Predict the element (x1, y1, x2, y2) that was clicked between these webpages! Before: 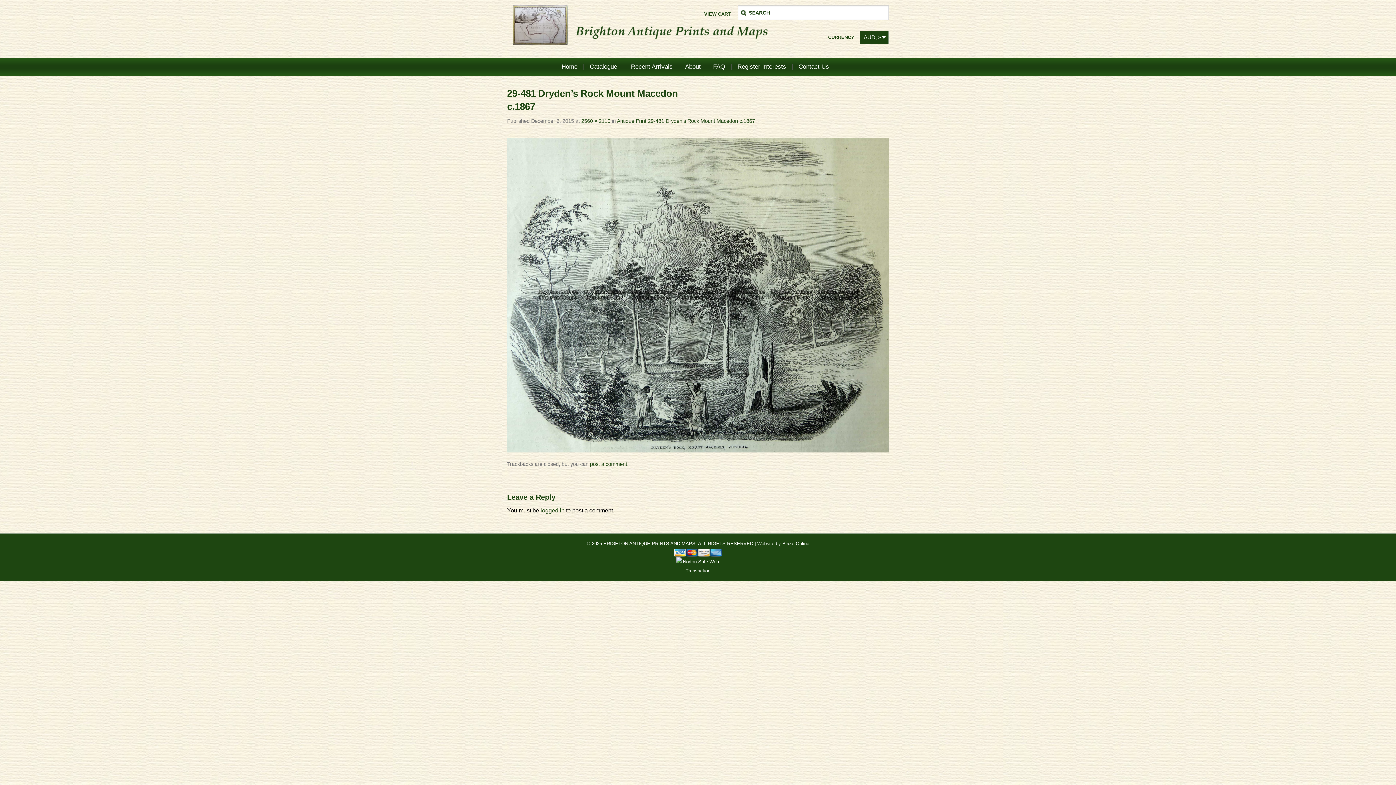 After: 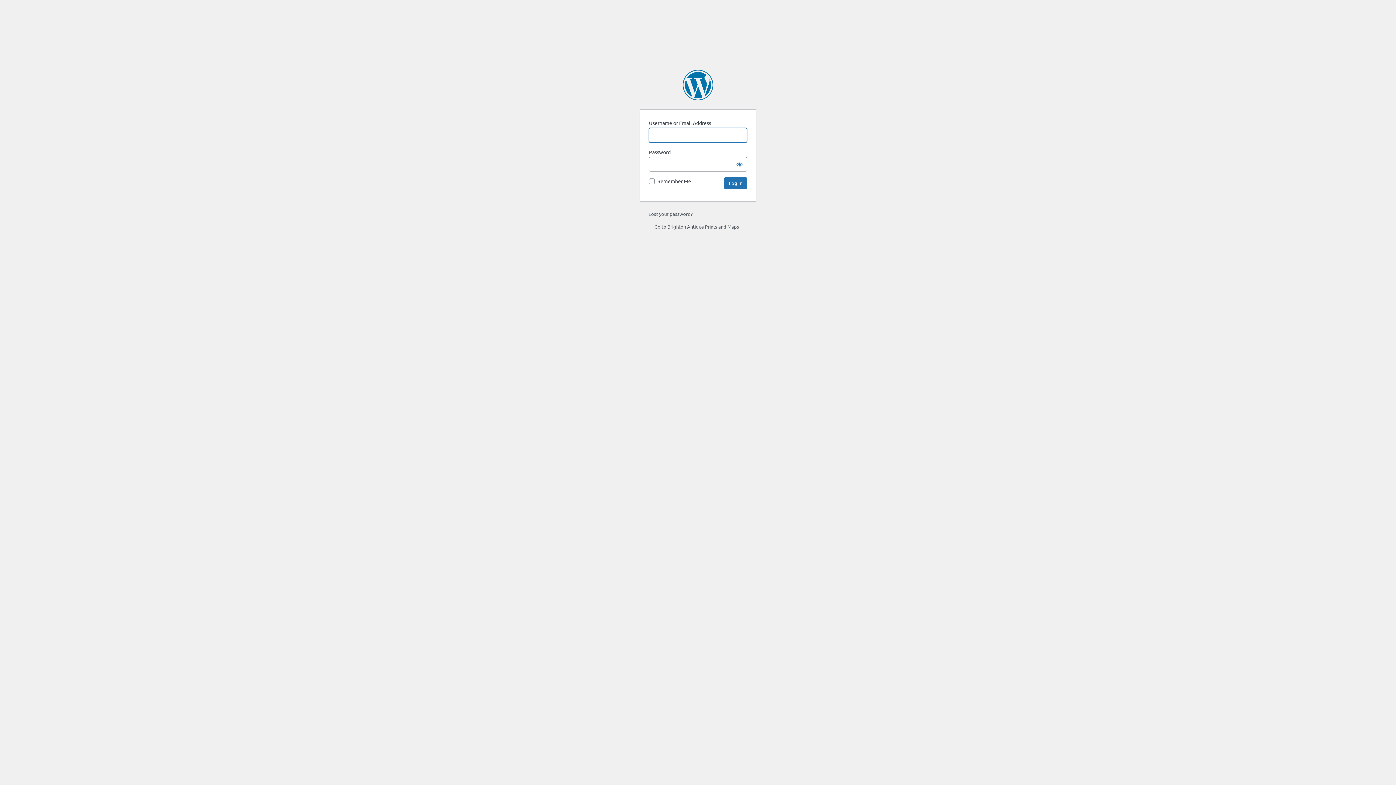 Action: bbox: (540, 507, 564, 513) label: logged in